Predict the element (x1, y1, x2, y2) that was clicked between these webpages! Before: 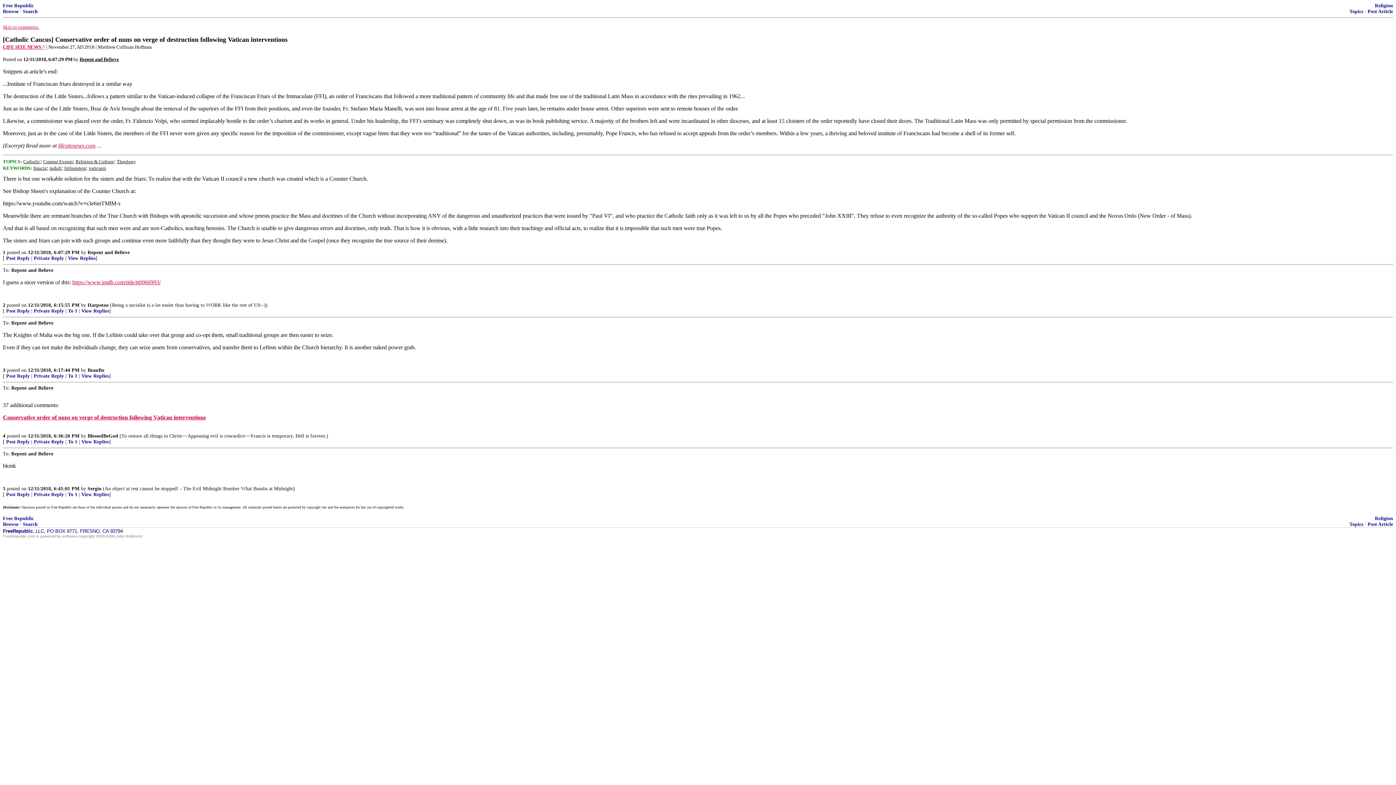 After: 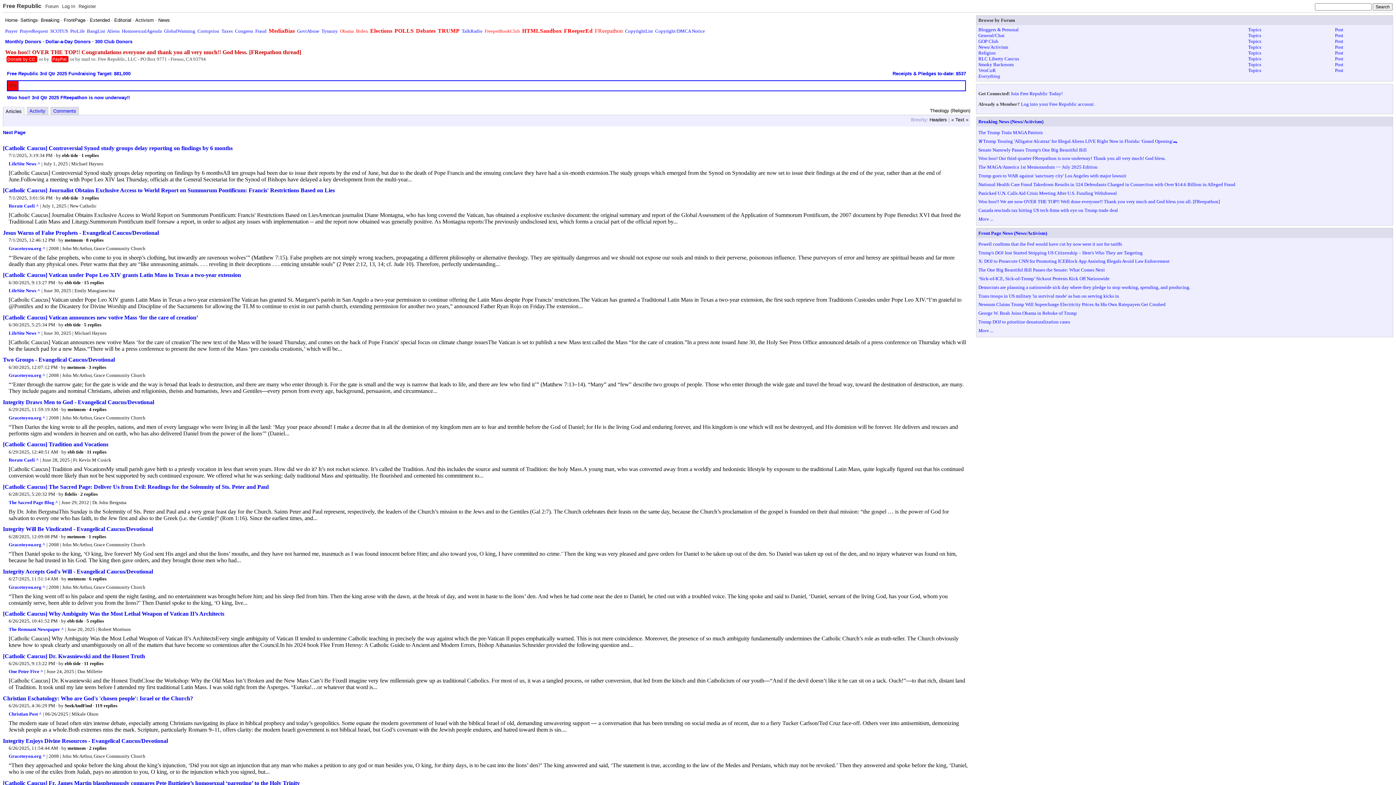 Action: label: Theology bbox: (116, 158, 136, 164)